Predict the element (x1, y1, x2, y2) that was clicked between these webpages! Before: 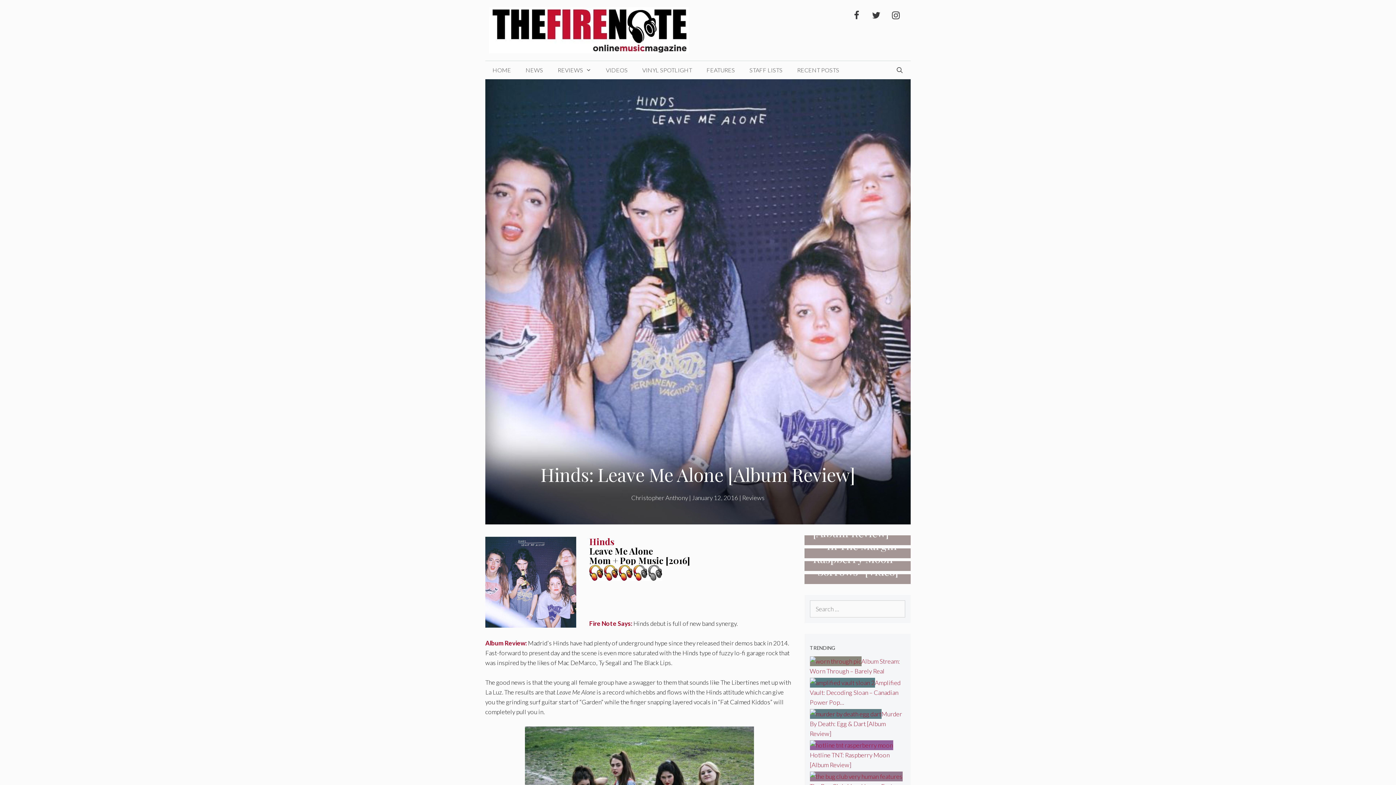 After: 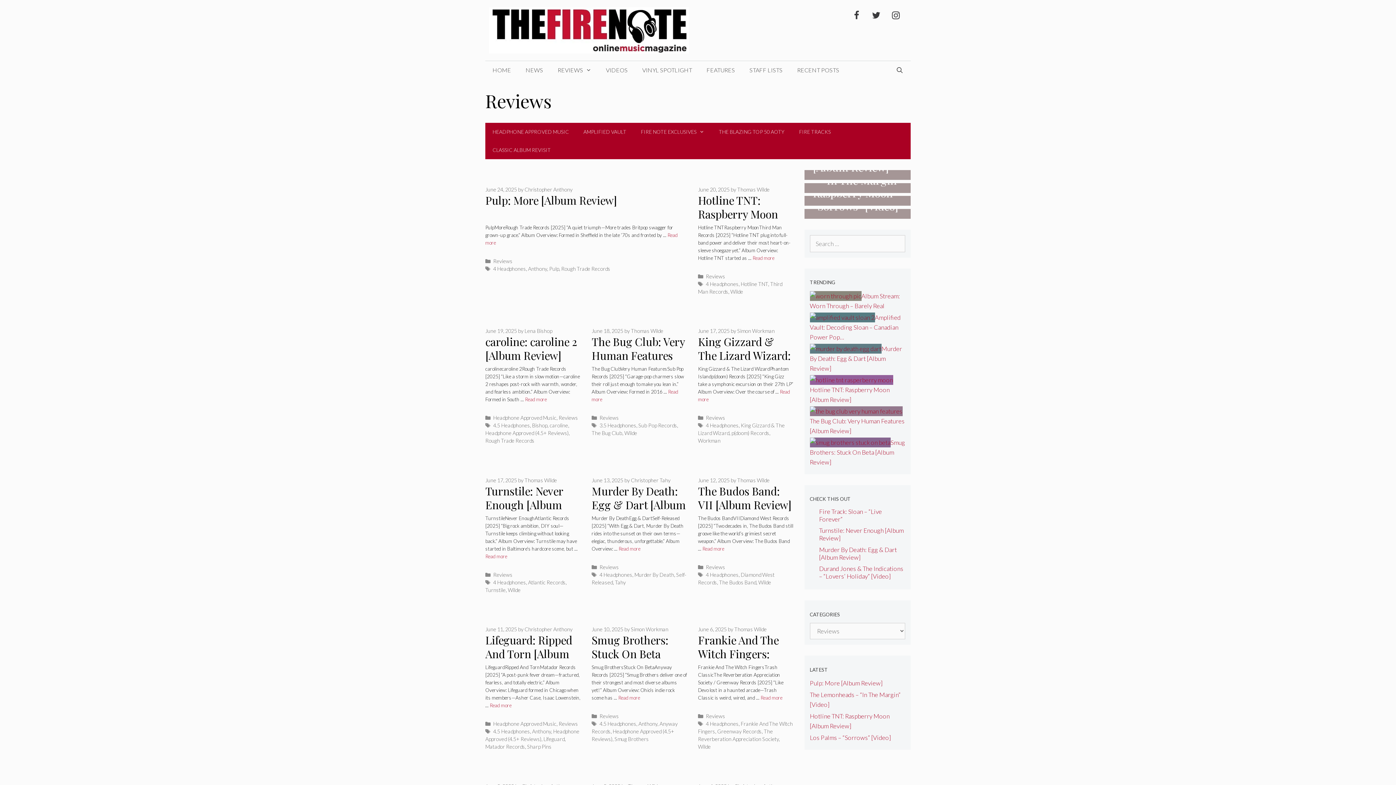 Action: label: Reviews bbox: (742, 494, 764, 501)